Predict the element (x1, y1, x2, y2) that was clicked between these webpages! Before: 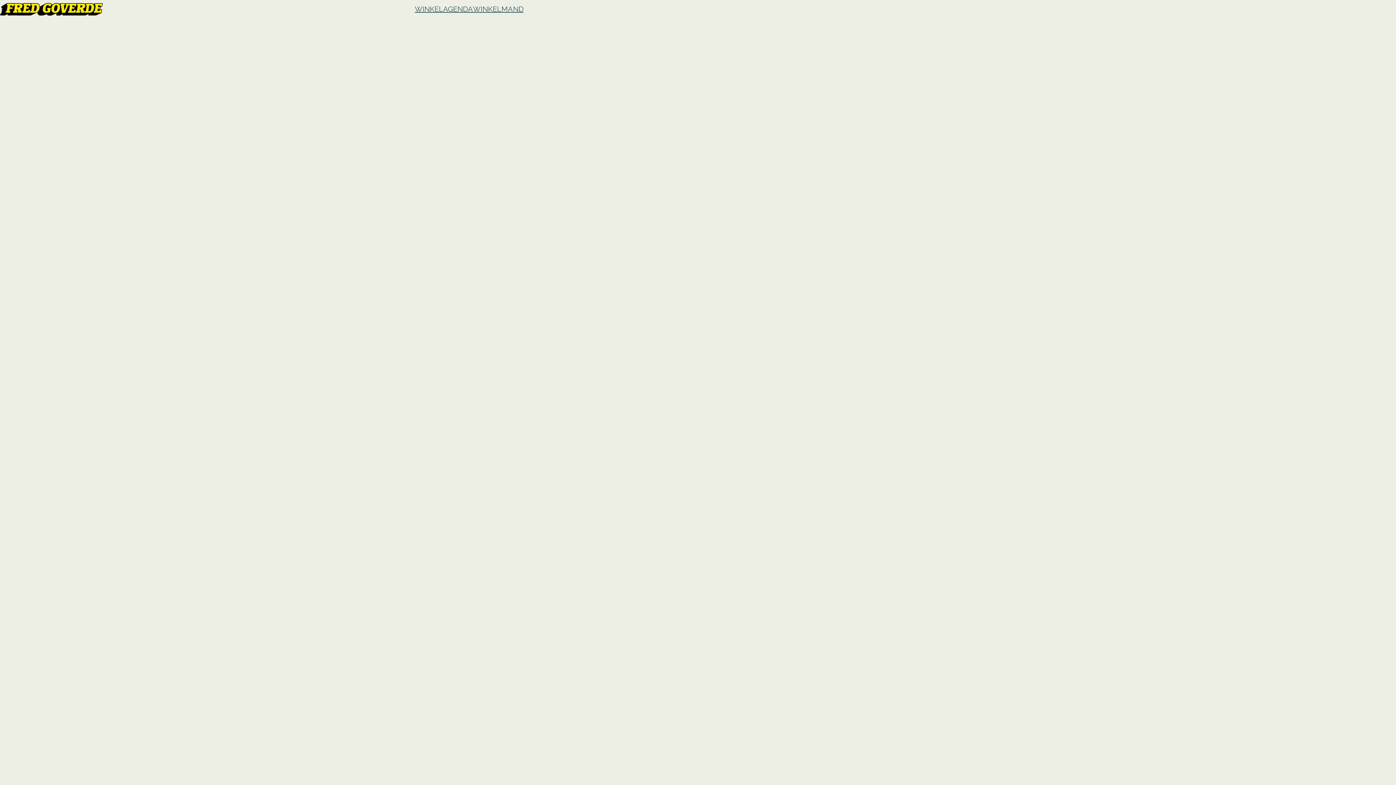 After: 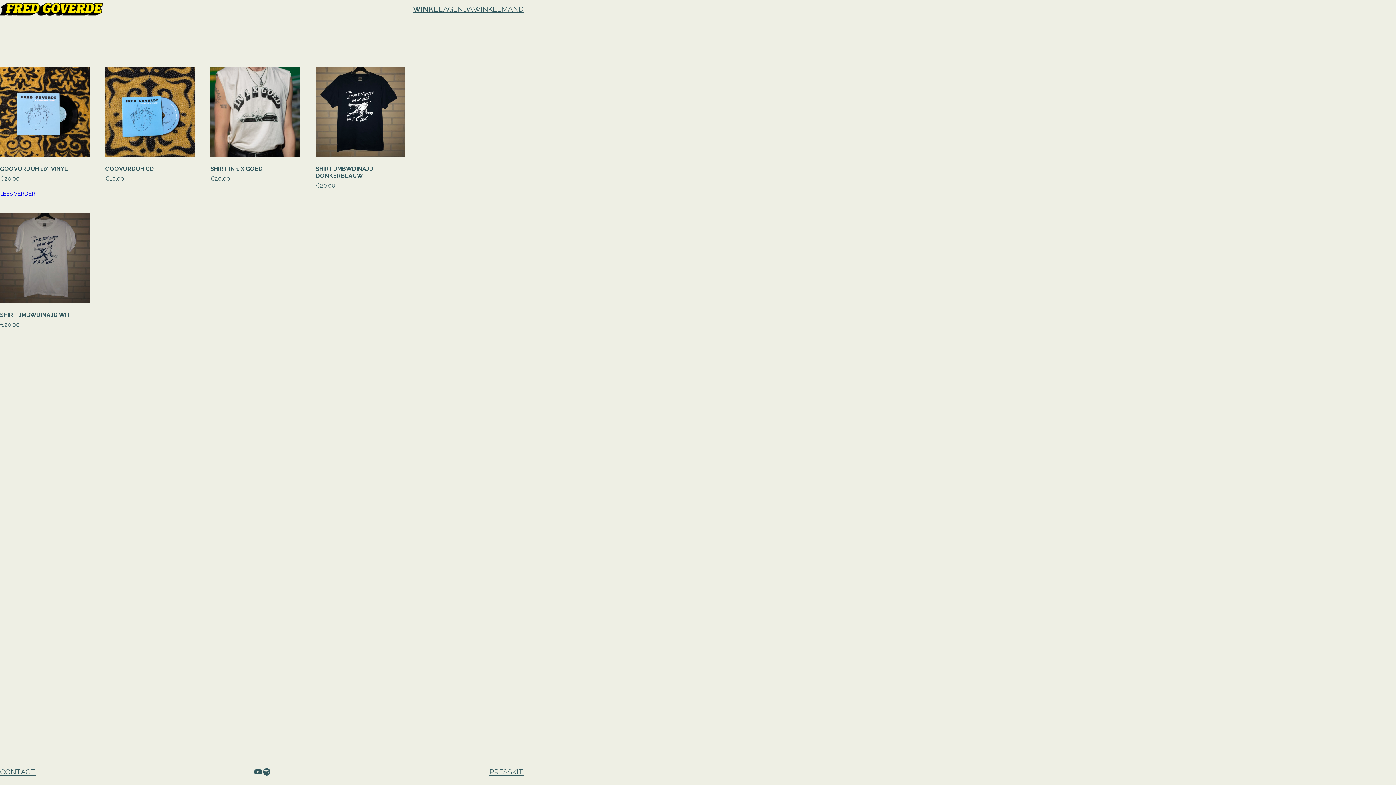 Action: label: WINKEL bbox: (414, 4, 443, 13)